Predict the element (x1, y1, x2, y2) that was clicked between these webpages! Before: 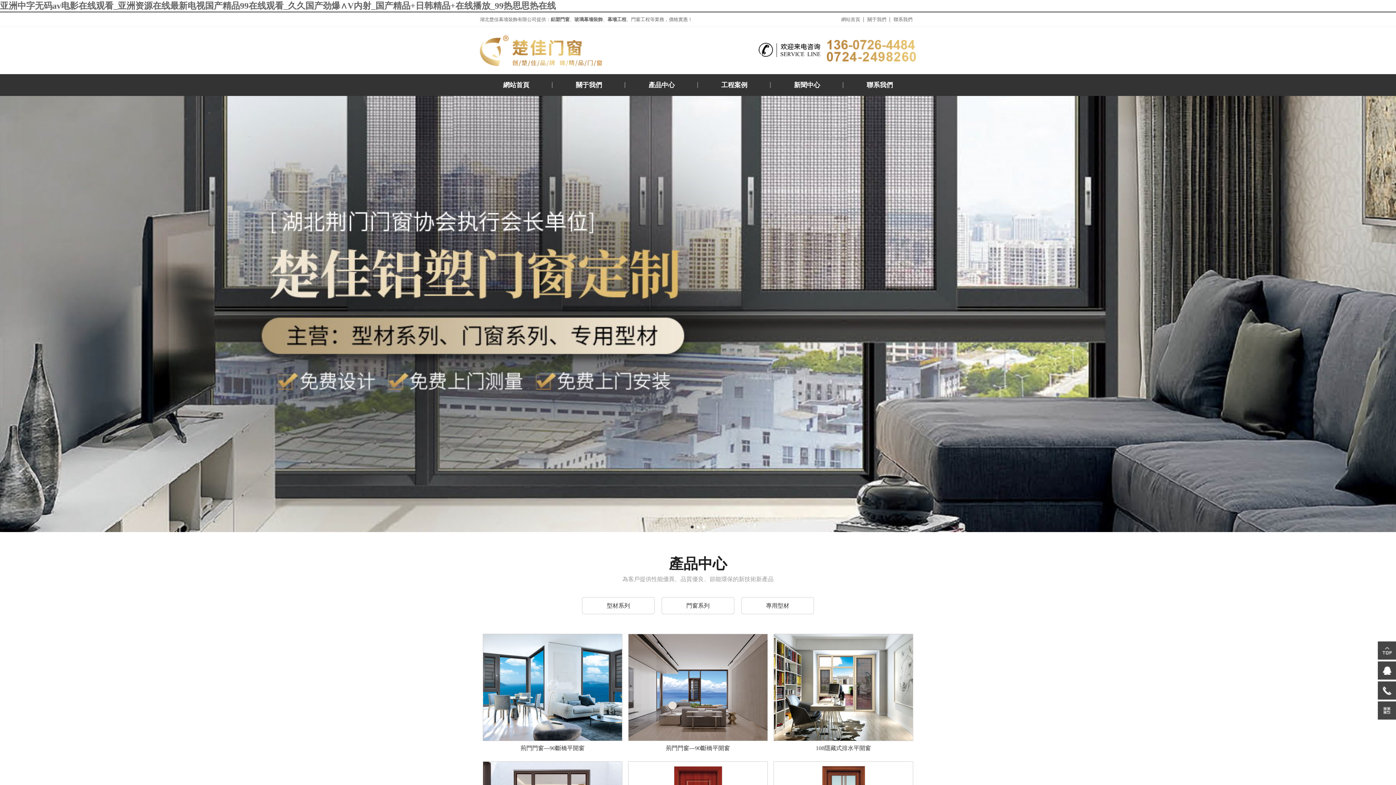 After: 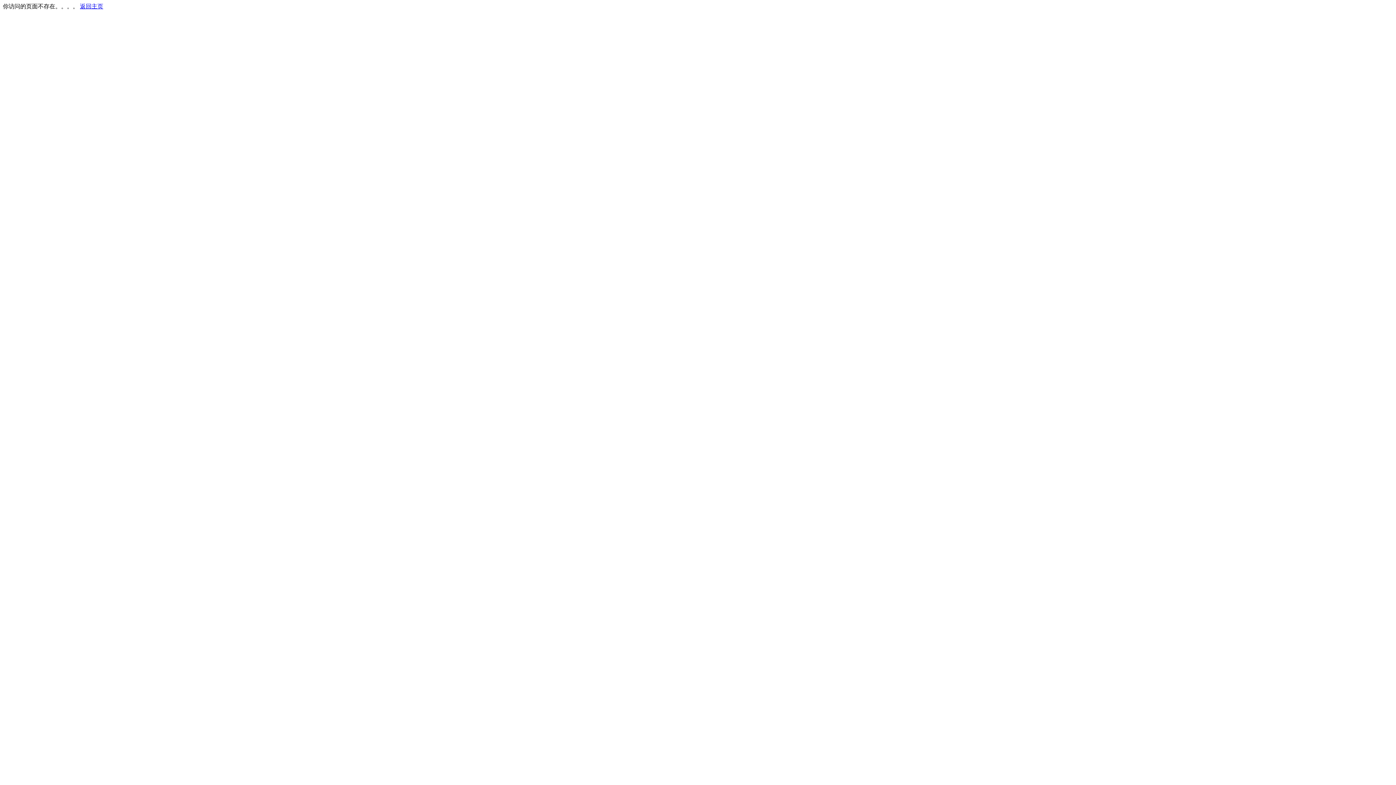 Action: bbox: (661, 597, 734, 614) label: 門窗系列